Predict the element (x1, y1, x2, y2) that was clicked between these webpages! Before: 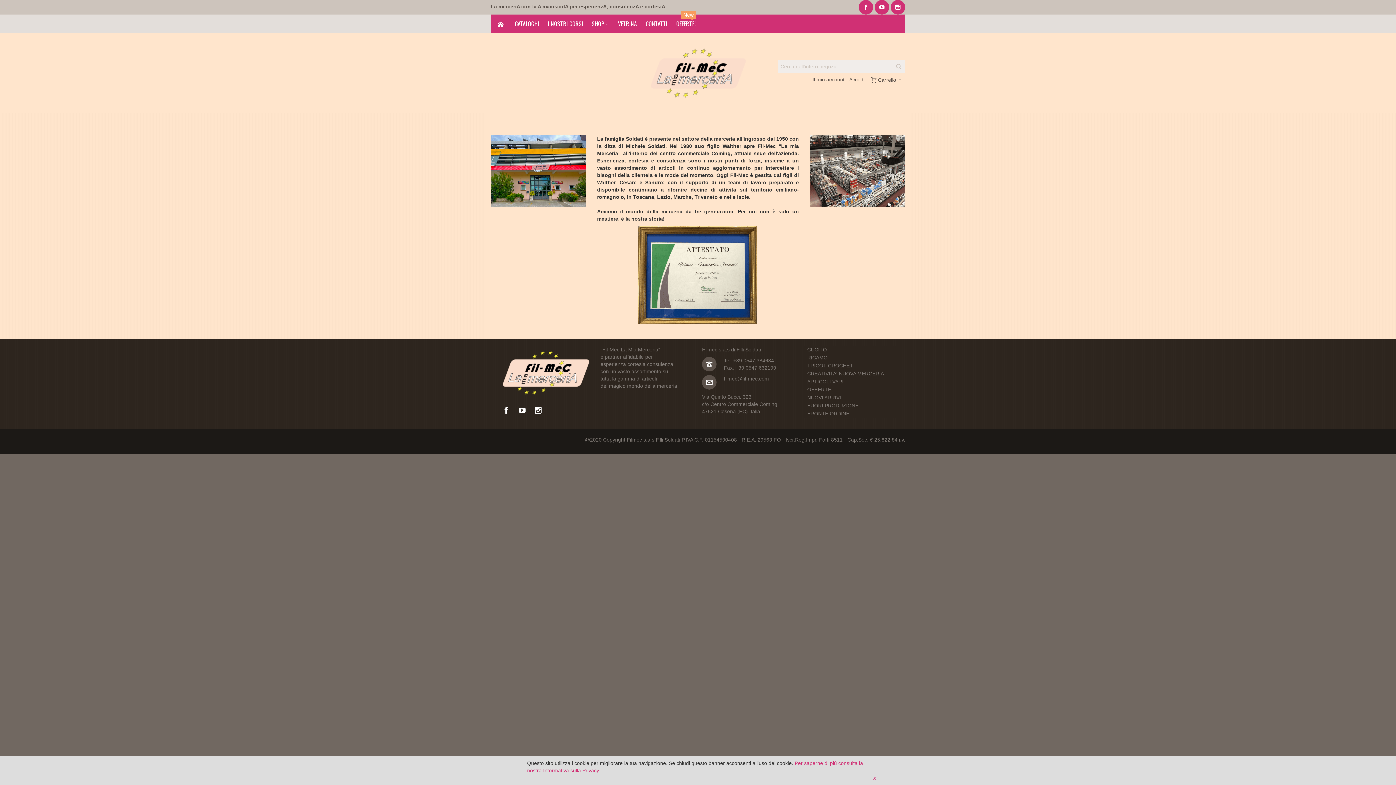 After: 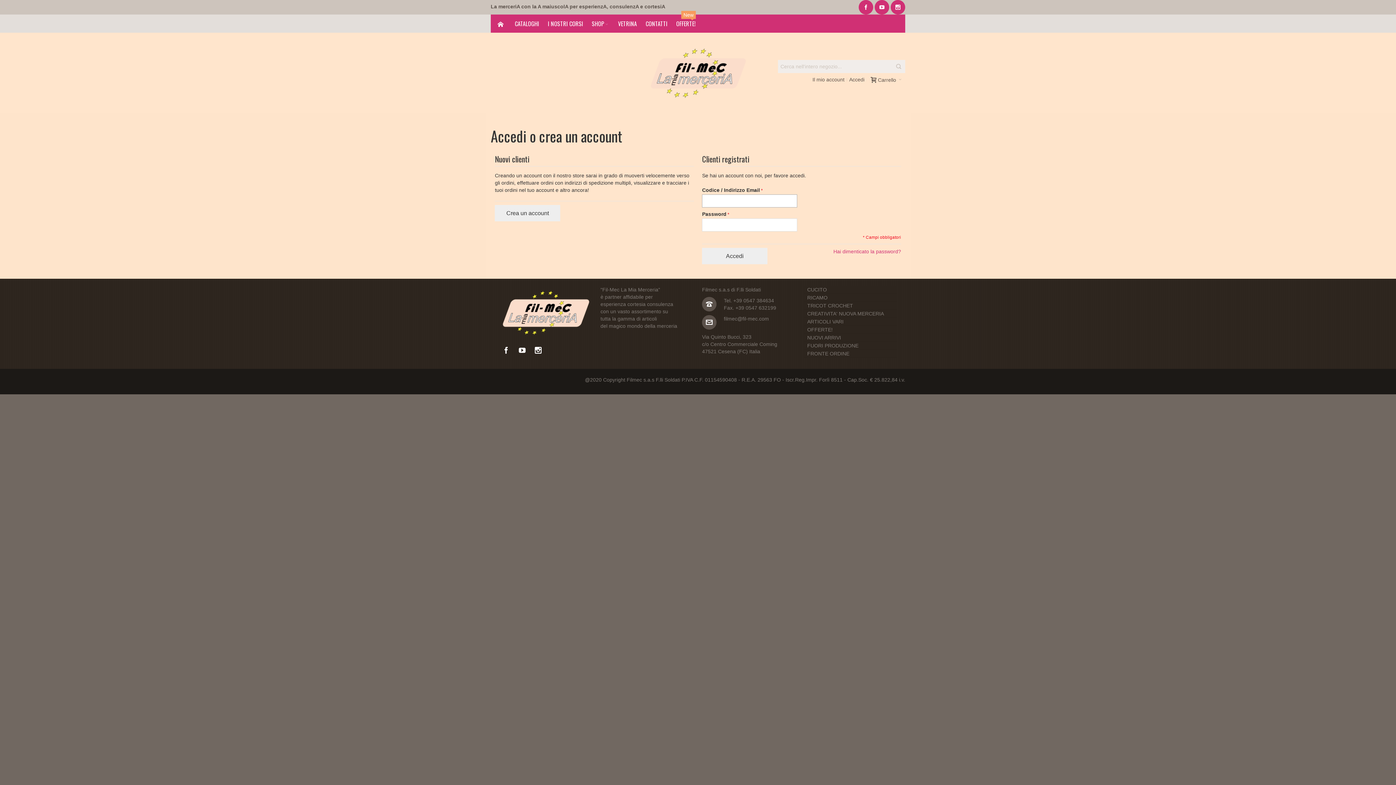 Action: label: Il mio account bbox: (810, 73, 847, 86)